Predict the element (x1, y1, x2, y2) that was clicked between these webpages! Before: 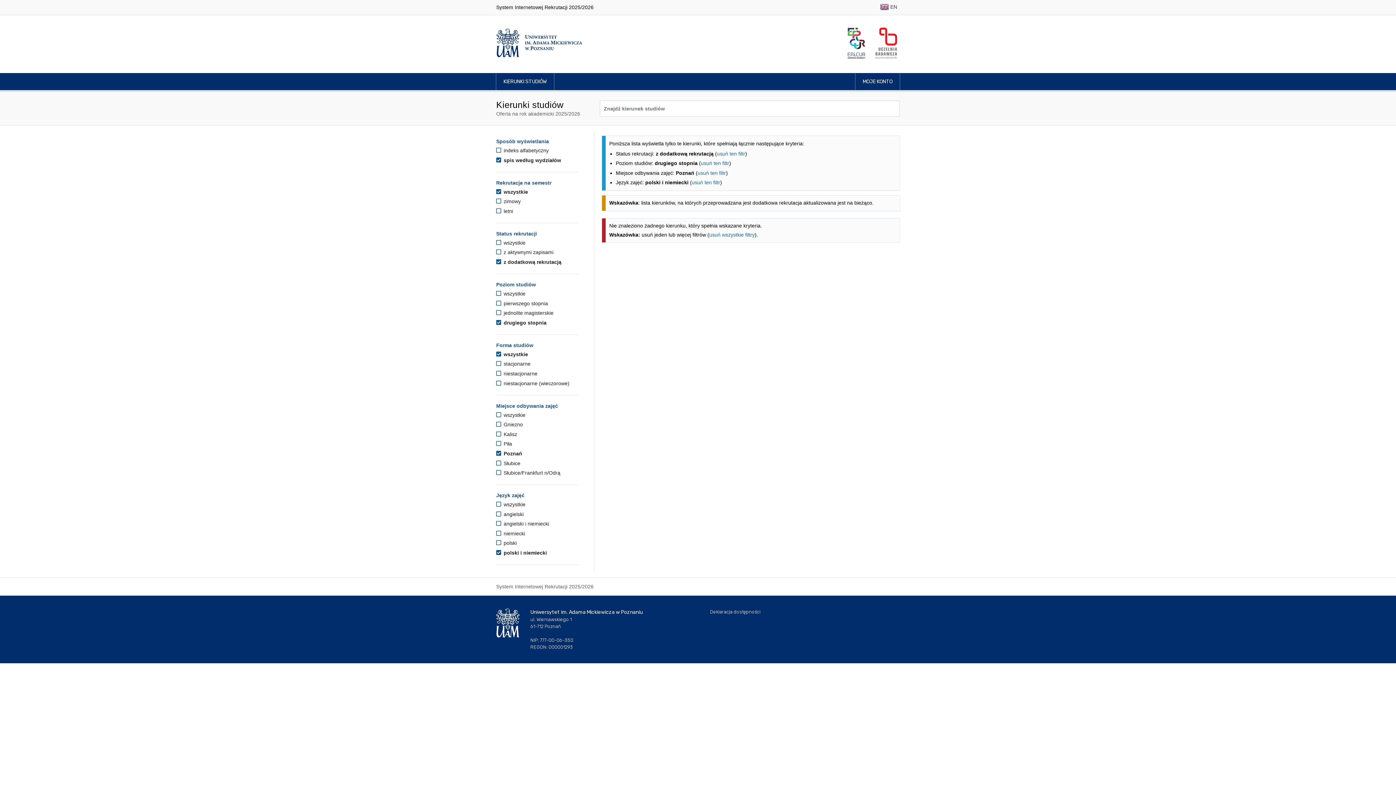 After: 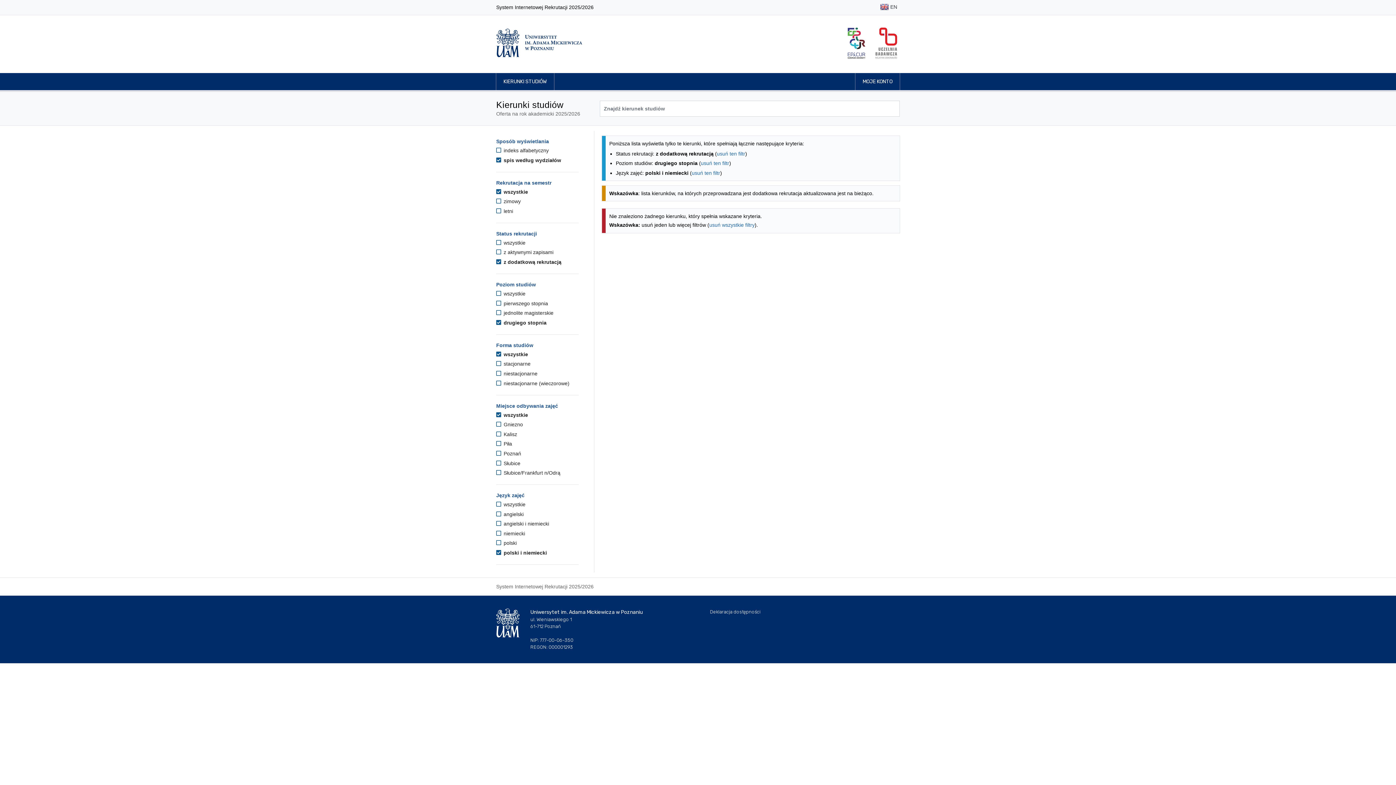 Action: bbox: (697, 170, 726, 175) label: usuń ten filtr